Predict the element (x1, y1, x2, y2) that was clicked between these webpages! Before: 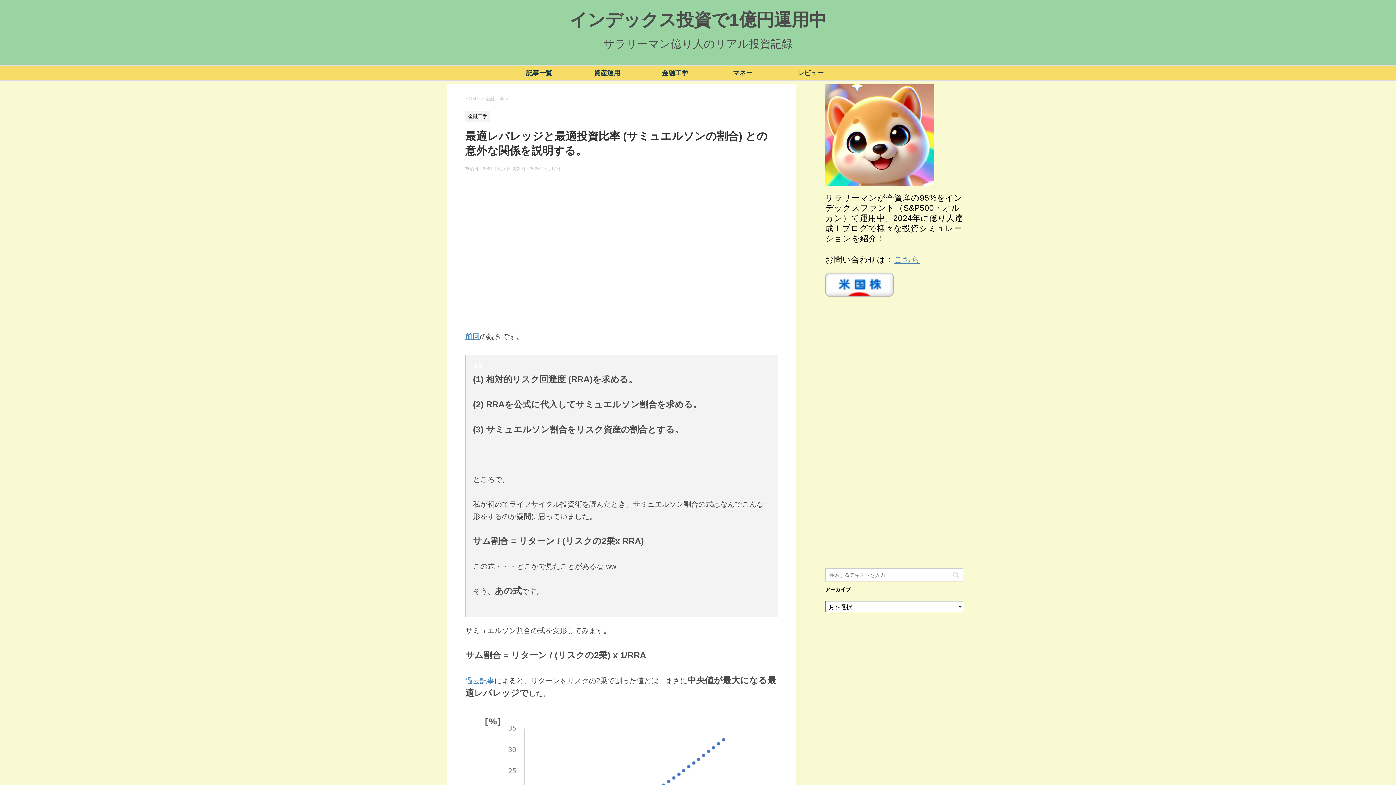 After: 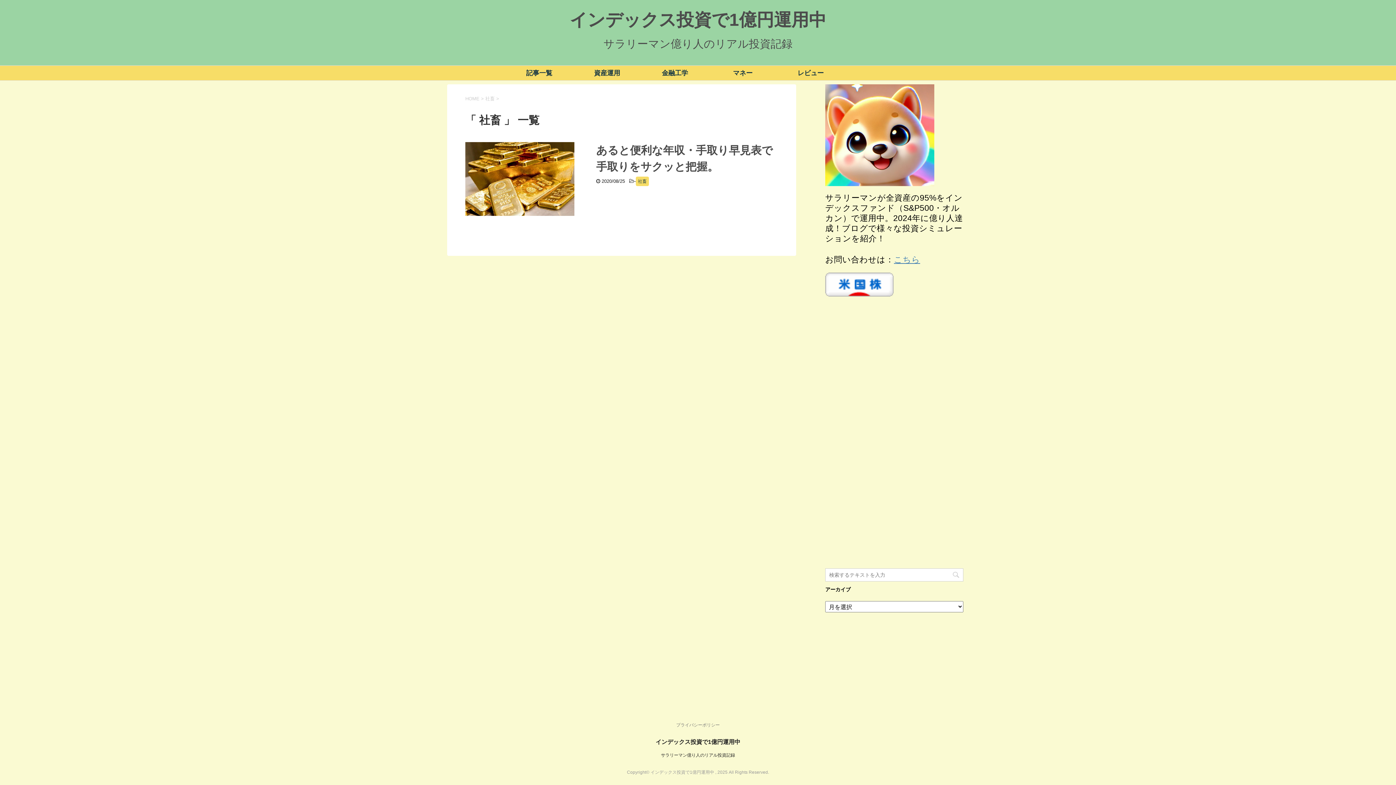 Action: label: マネー bbox: (709, 65, 776, 80)